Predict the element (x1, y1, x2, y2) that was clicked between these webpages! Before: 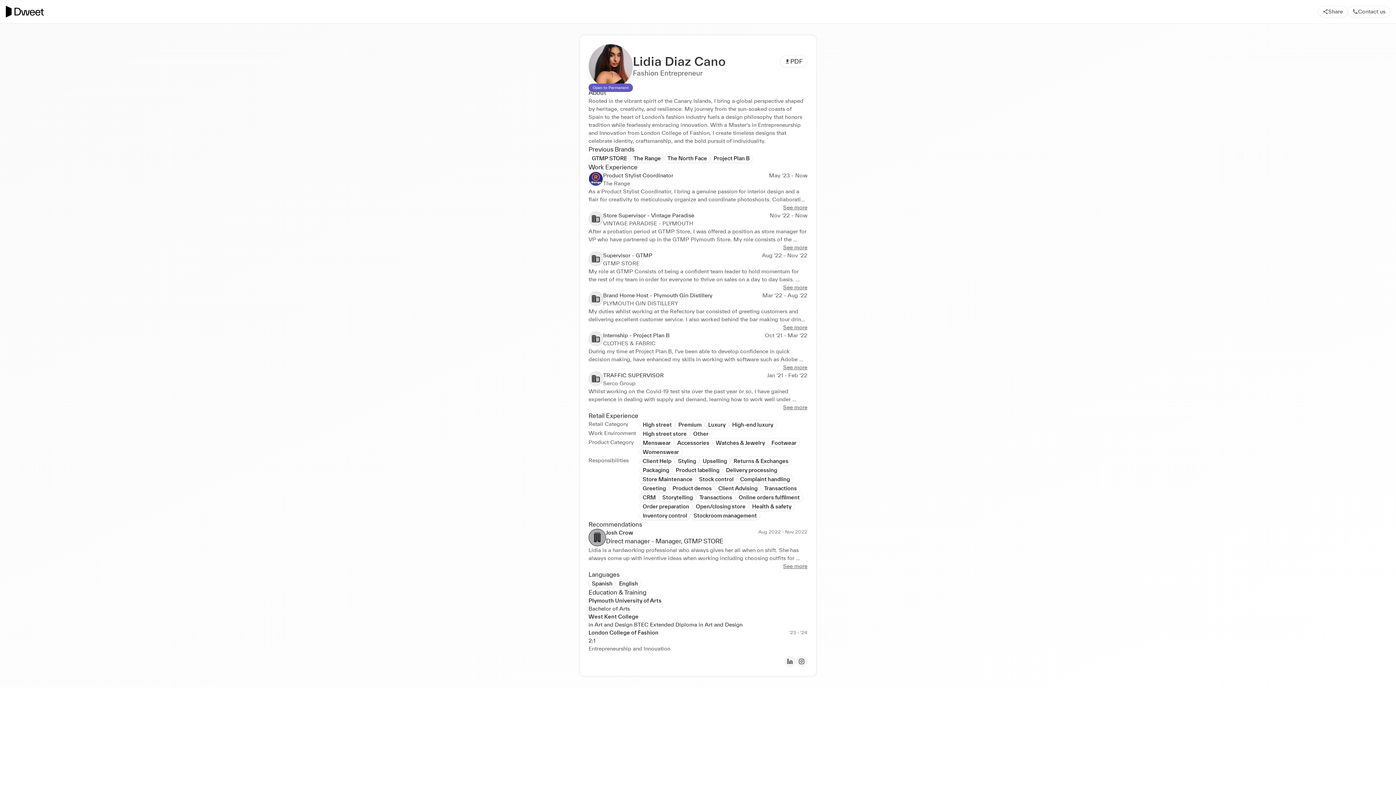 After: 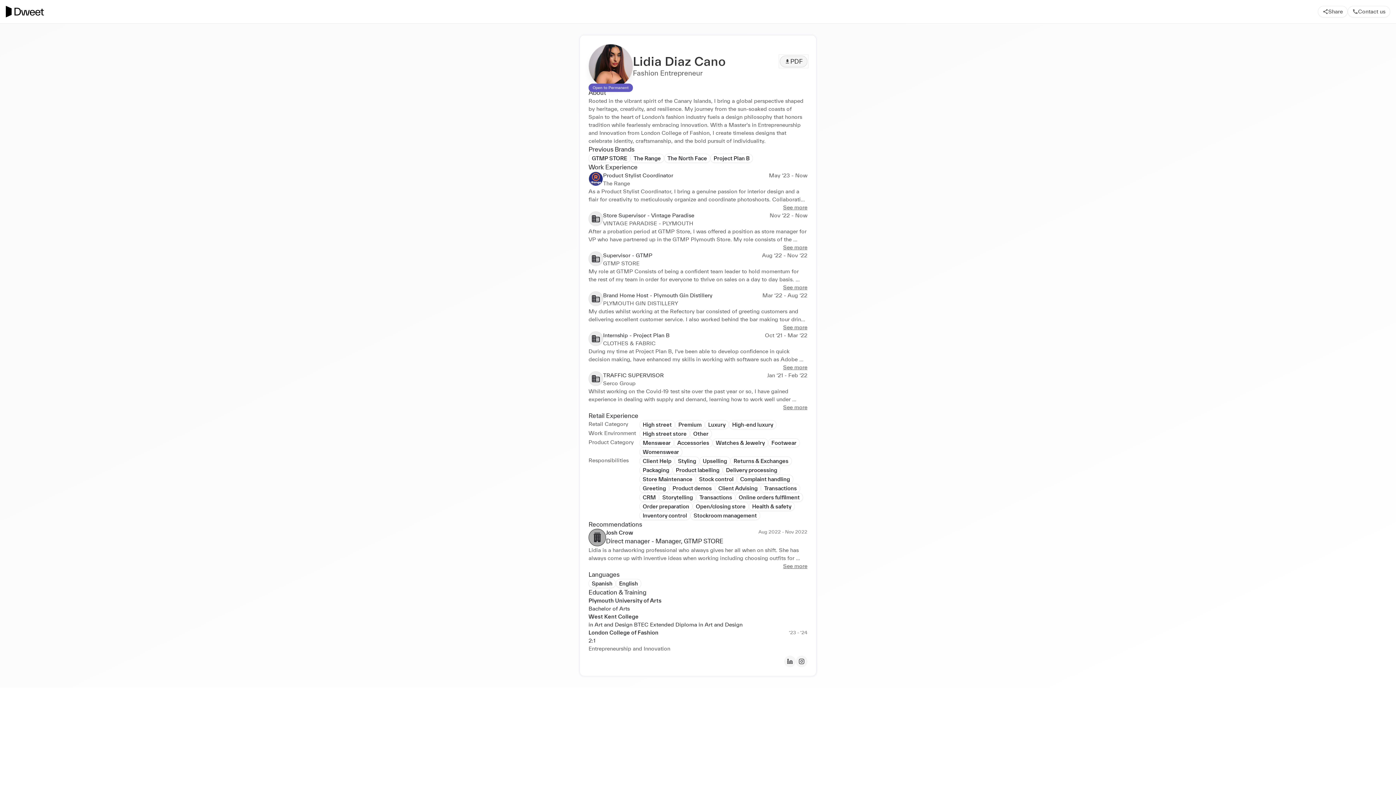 Action: bbox: (780, 55, 807, 67) label: PDF